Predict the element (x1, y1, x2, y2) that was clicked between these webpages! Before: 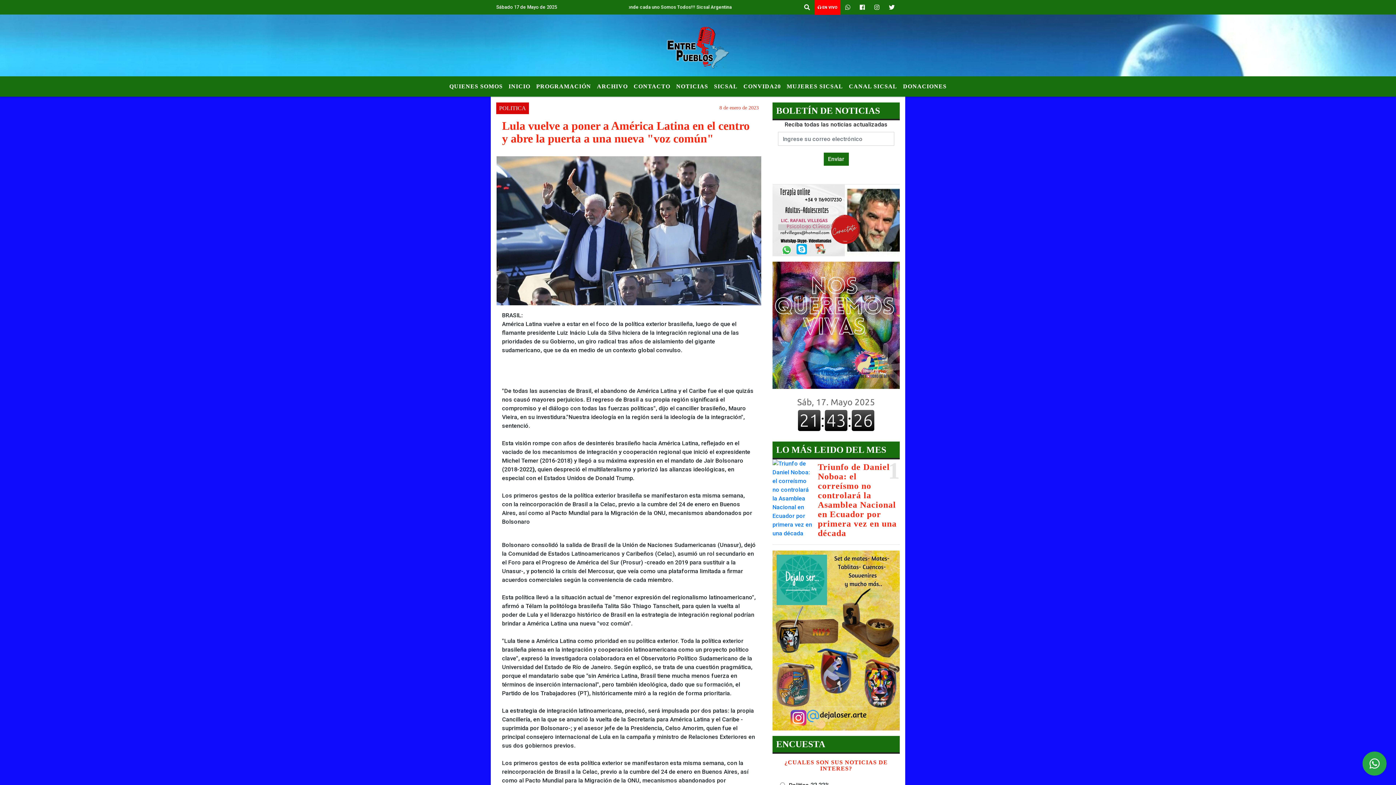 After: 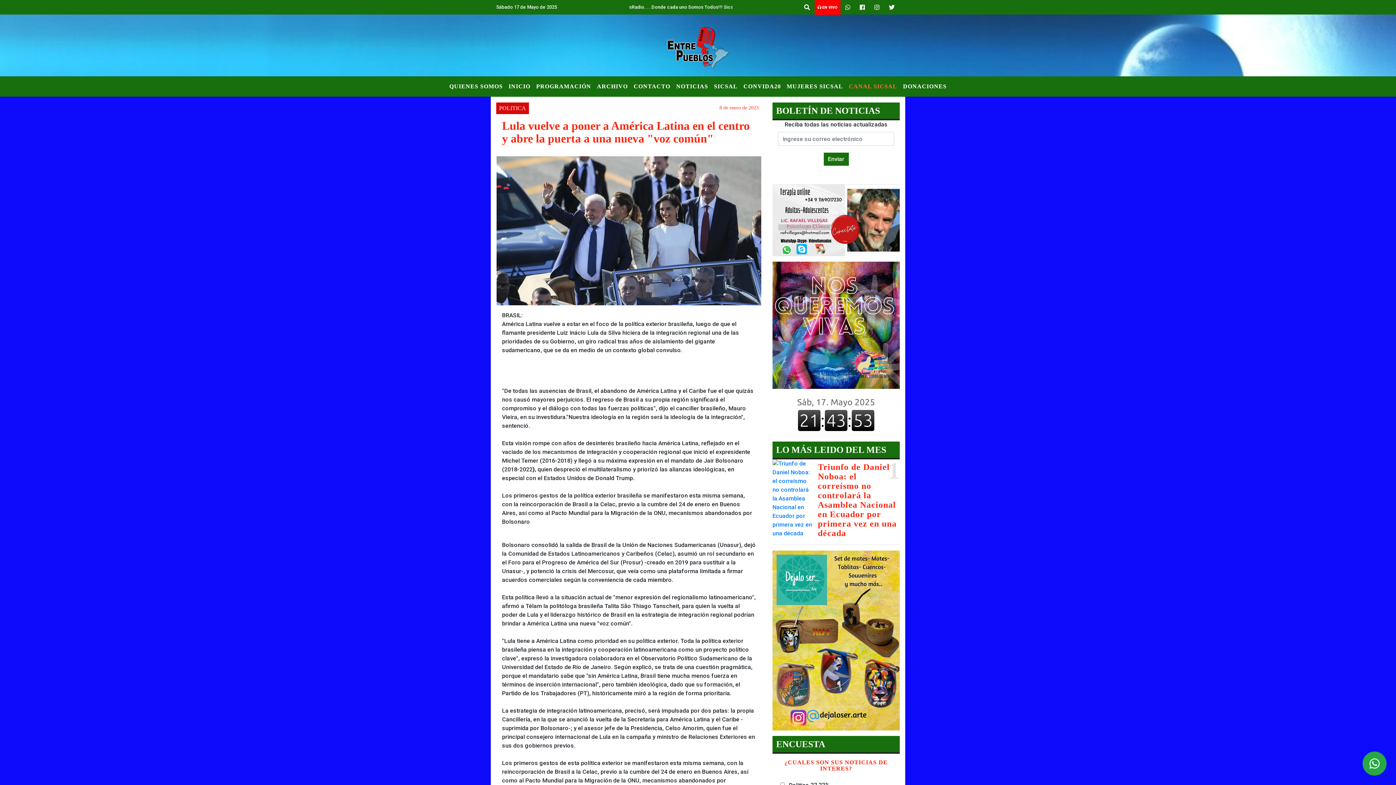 Action: label: CANAL SICSAL bbox: (846, 79, 900, 93)